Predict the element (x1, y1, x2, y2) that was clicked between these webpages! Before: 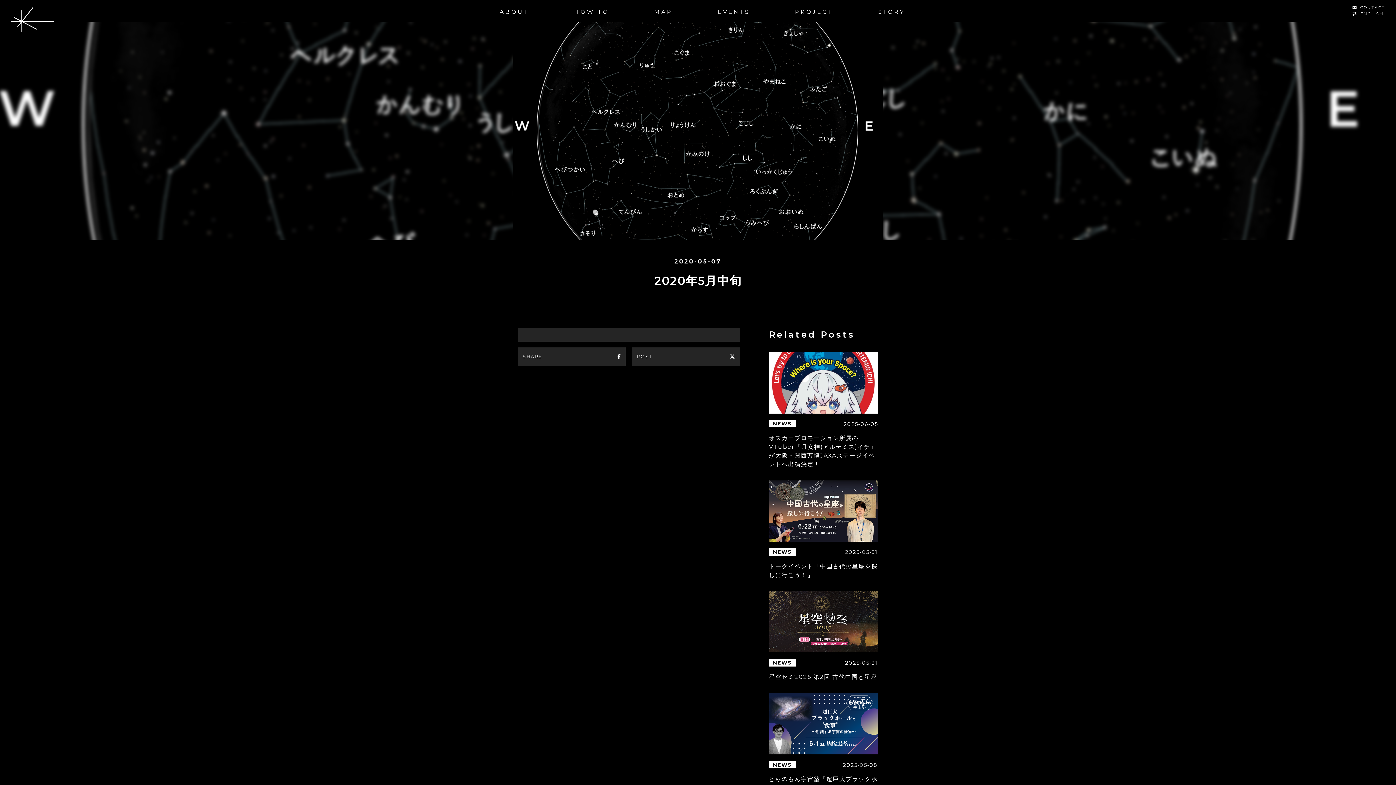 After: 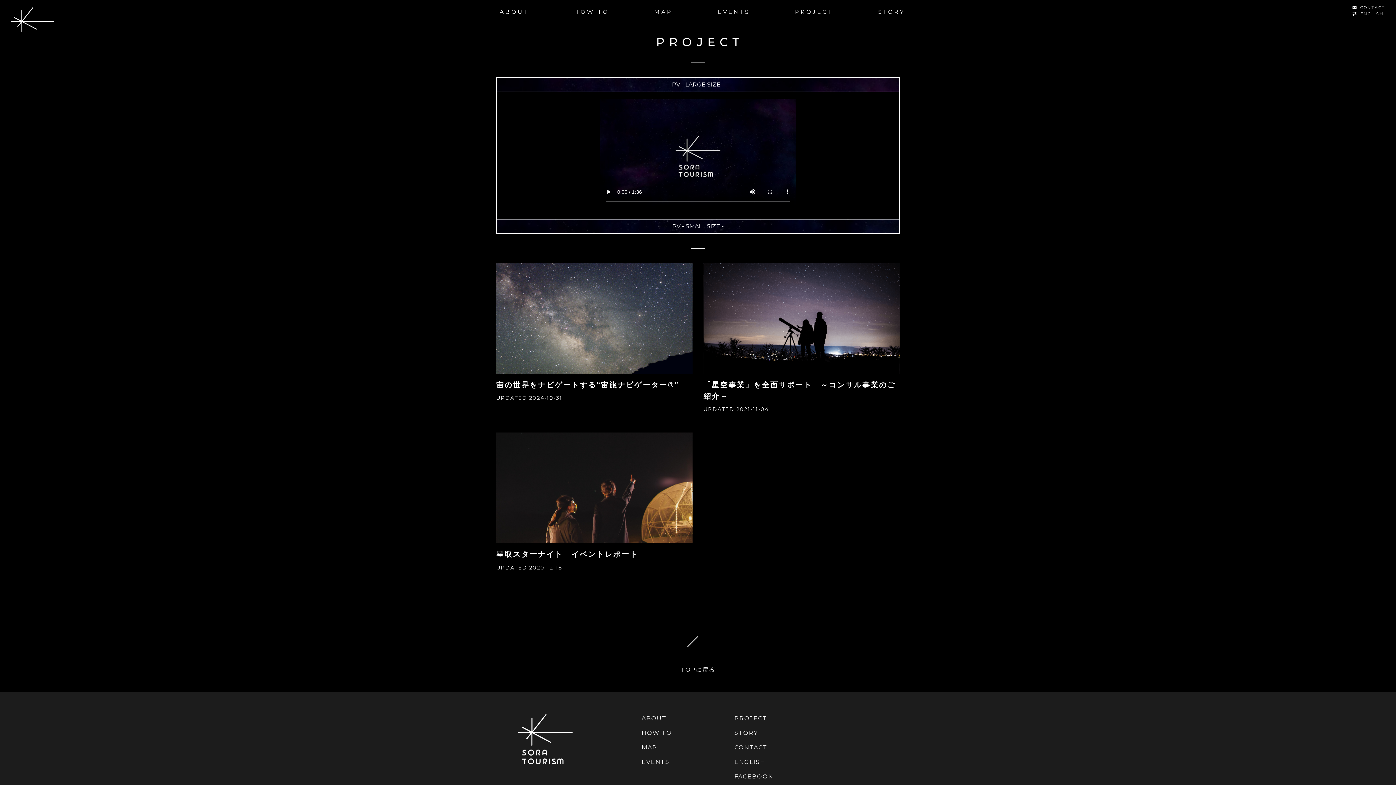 Action: label: PROJECT bbox: (793, 4, 836, 18)